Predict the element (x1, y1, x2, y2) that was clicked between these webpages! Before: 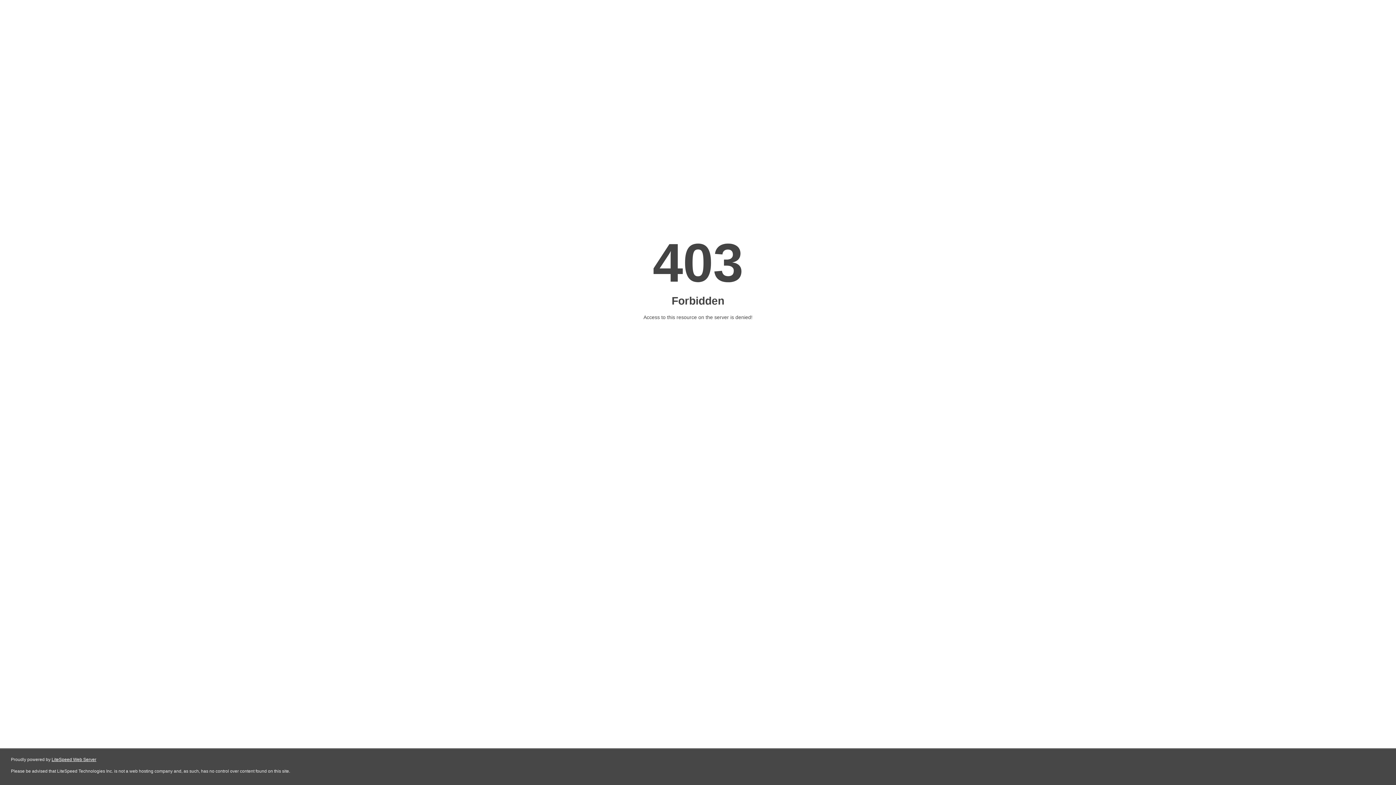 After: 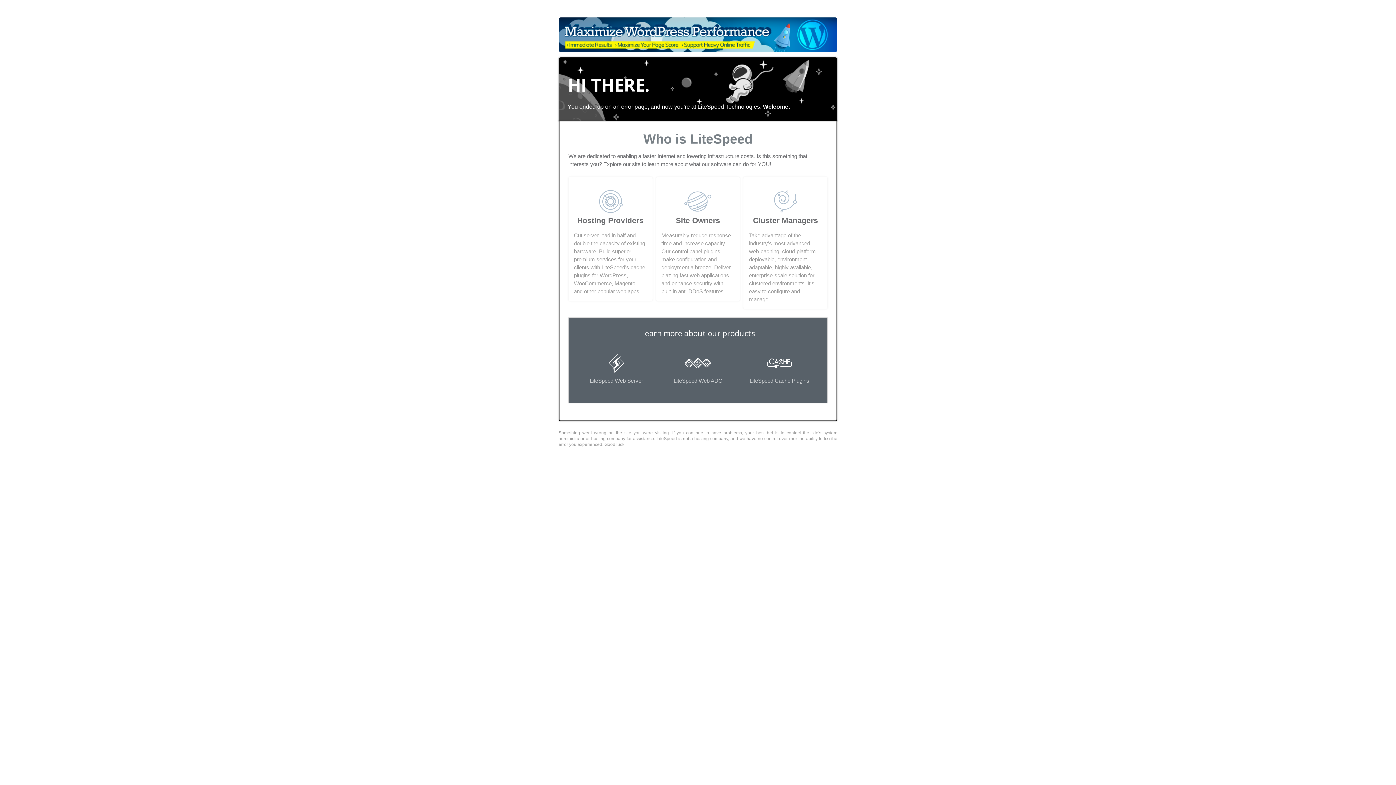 Action: label: LiteSpeed Web Server bbox: (51, 757, 96, 762)